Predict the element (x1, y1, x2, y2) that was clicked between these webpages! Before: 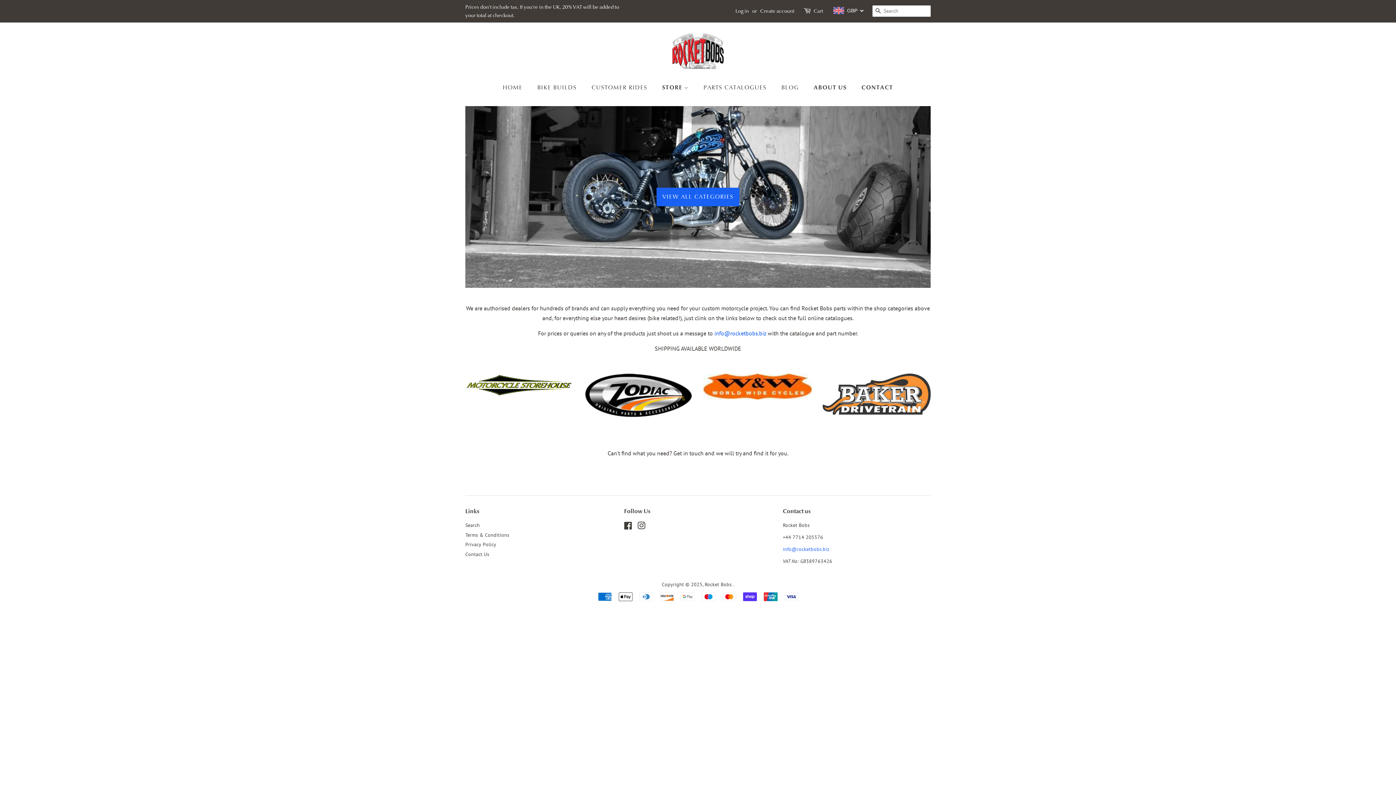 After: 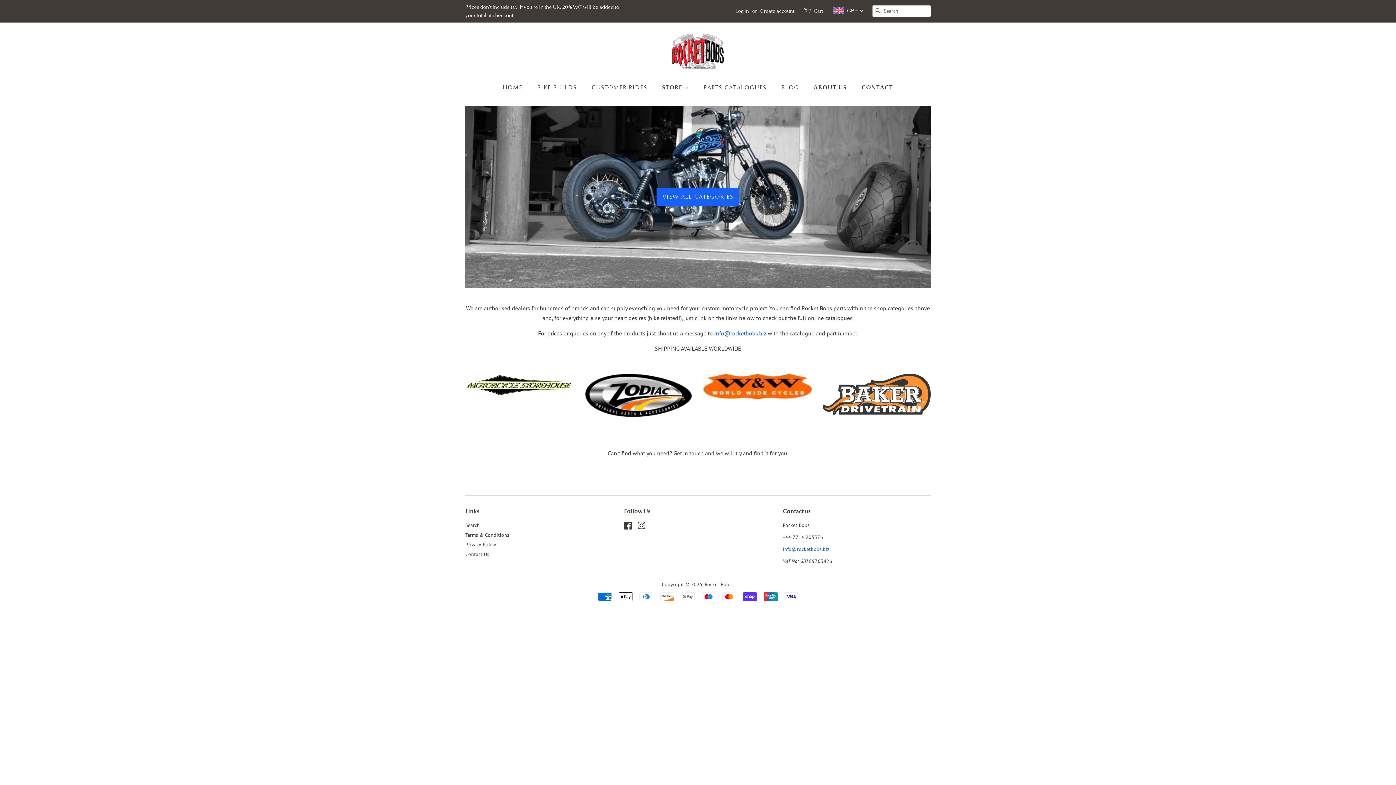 Action: label: Rocket Bobs  bbox: (704, 581, 733, 588)